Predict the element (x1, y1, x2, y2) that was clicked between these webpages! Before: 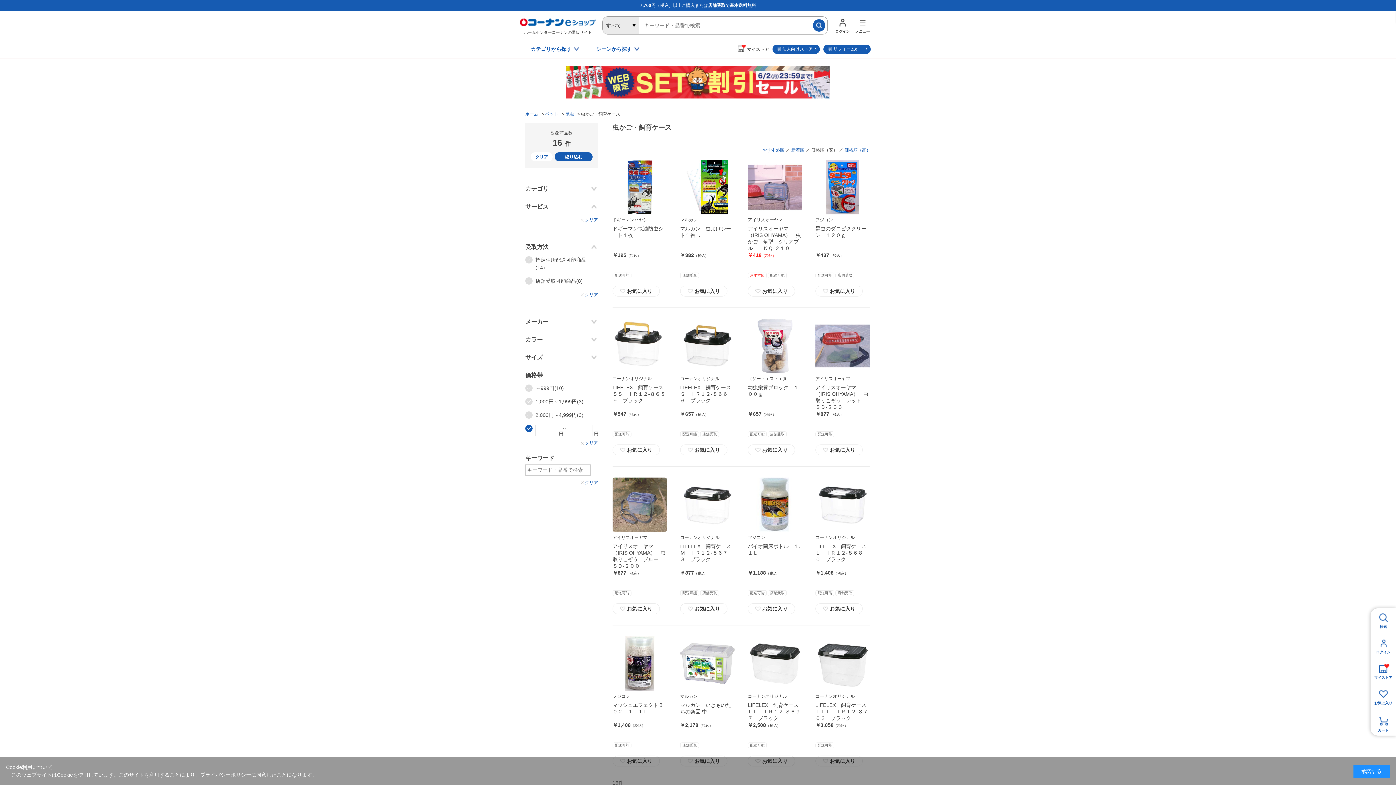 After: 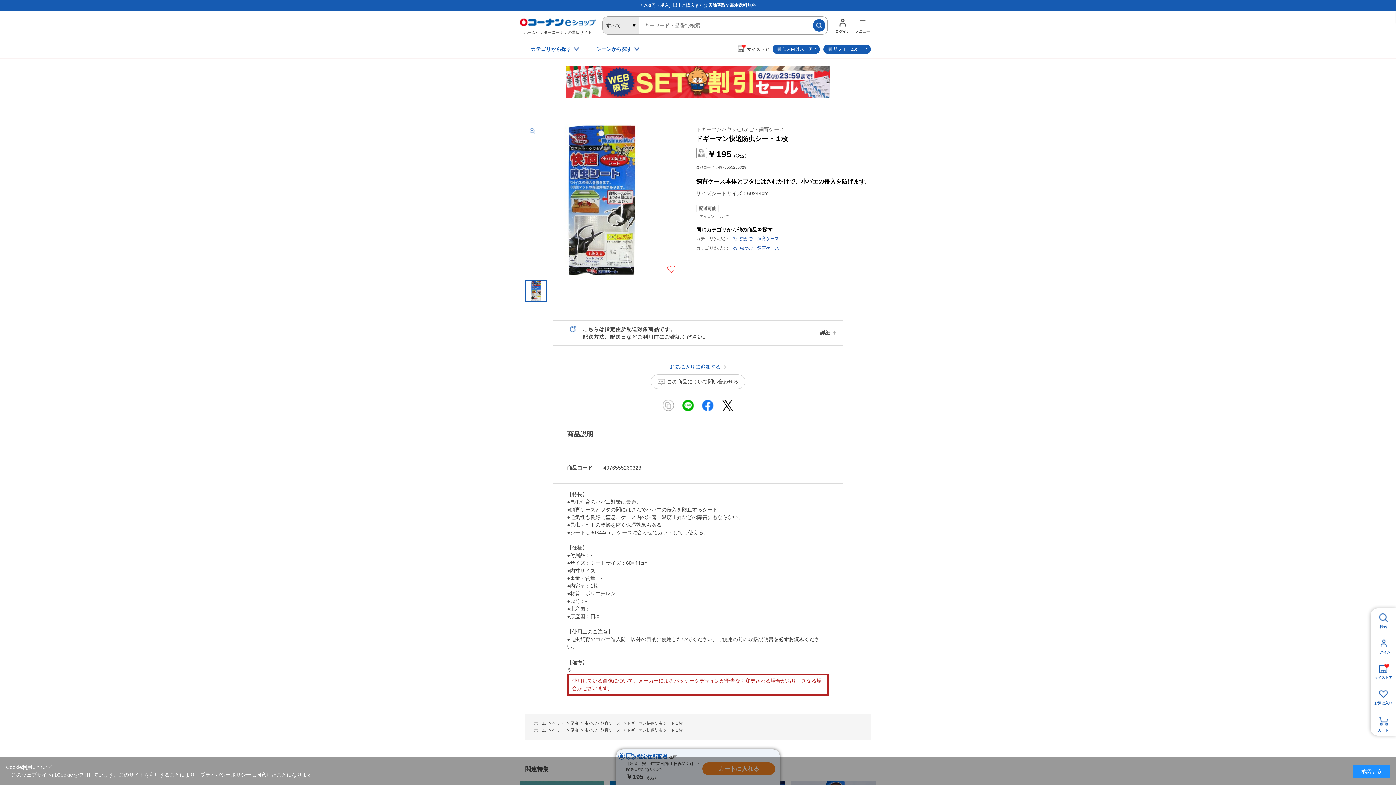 Action: bbox: (612, 160, 667, 214)